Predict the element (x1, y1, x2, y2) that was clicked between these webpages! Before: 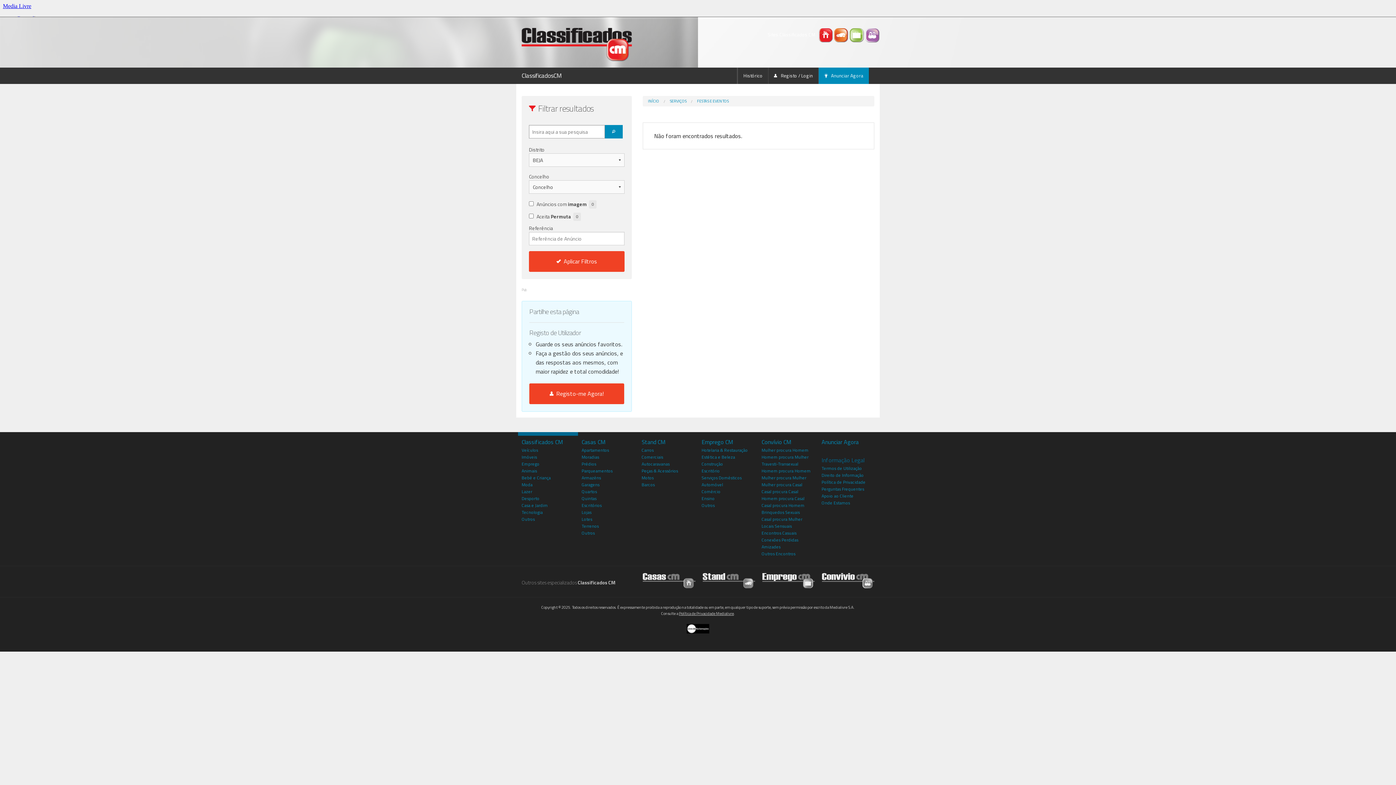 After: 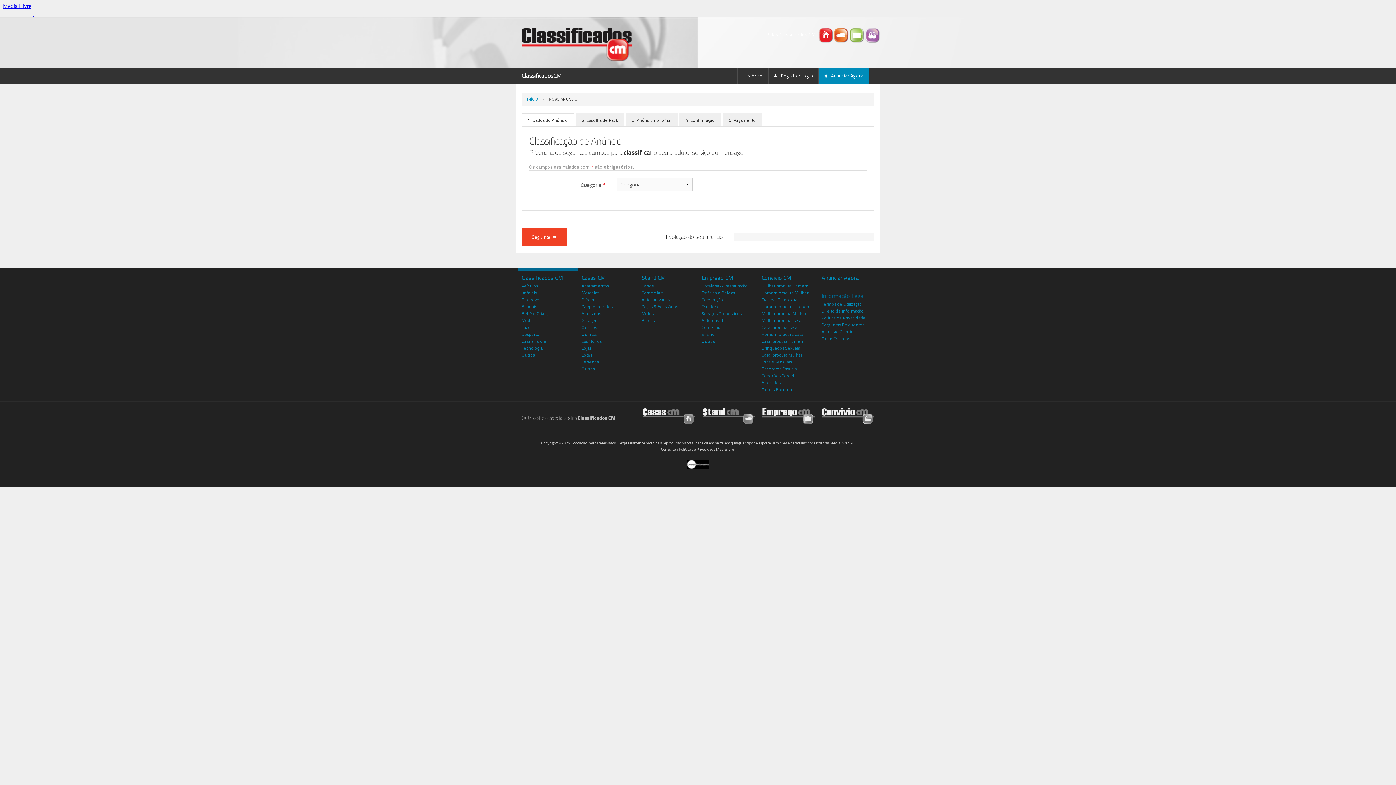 Action: label: Anunciar Agora bbox: (818, 67, 869, 84)